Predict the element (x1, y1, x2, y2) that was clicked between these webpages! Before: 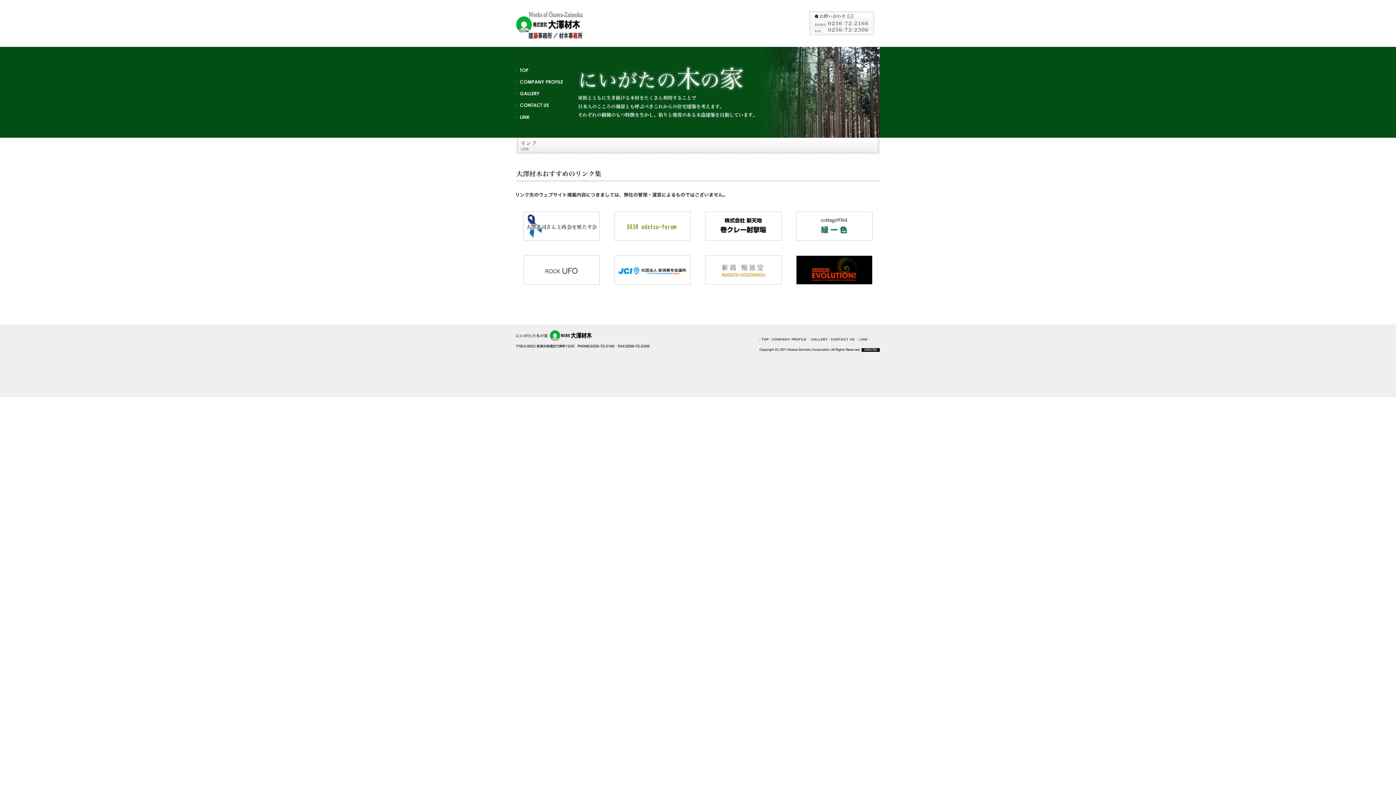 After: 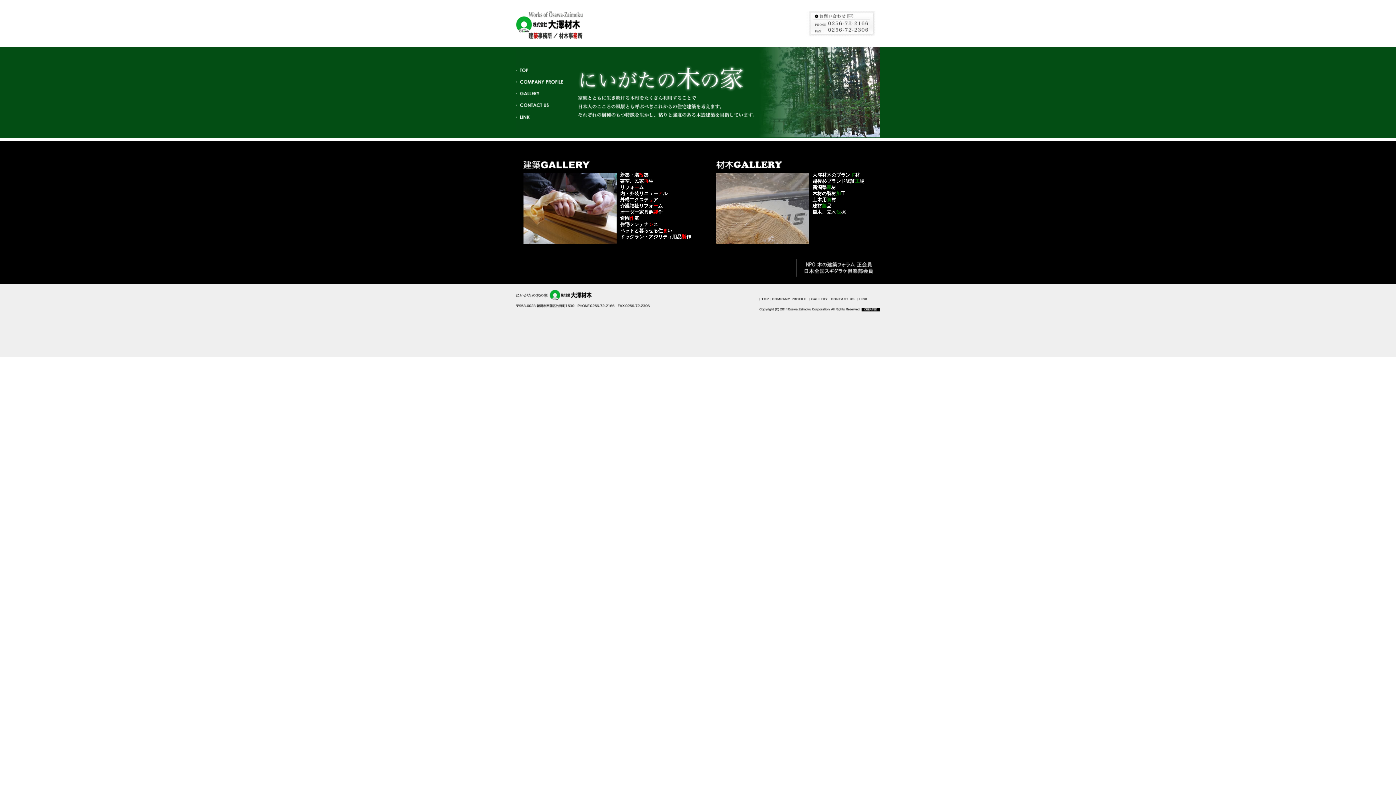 Action: bbox: (809, 334, 829, 339)